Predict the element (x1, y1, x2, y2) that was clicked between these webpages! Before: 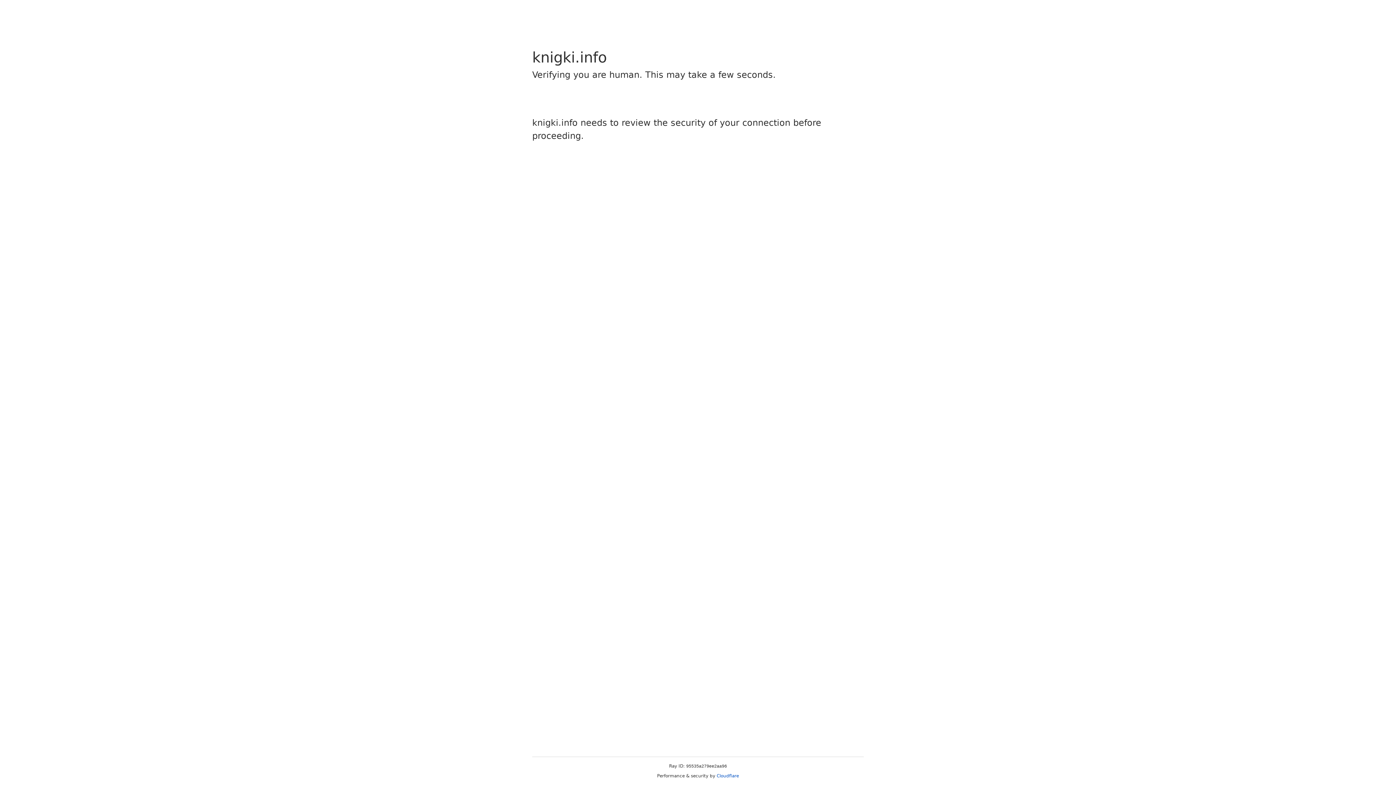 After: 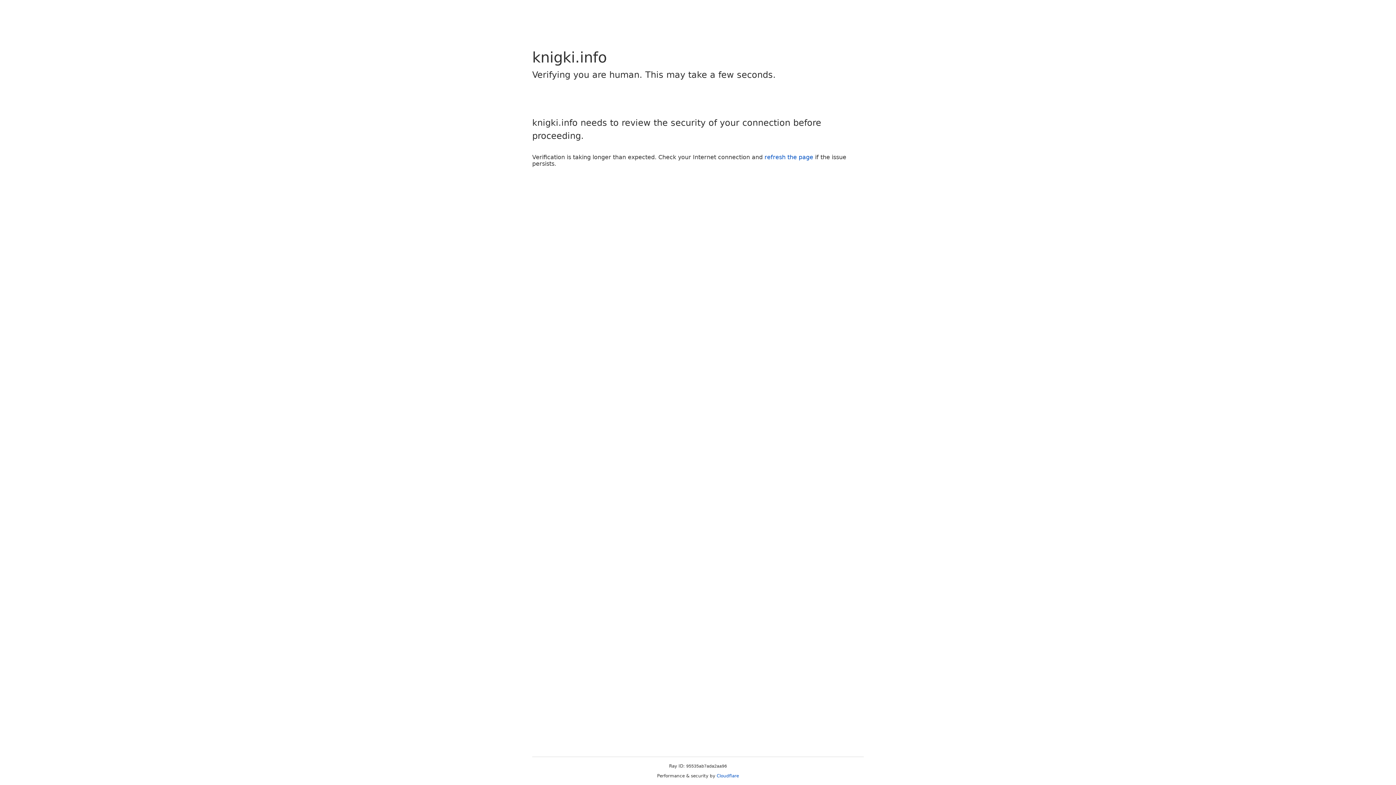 Action: bbox: (716, 773, 739, 778) label: Cloudflare